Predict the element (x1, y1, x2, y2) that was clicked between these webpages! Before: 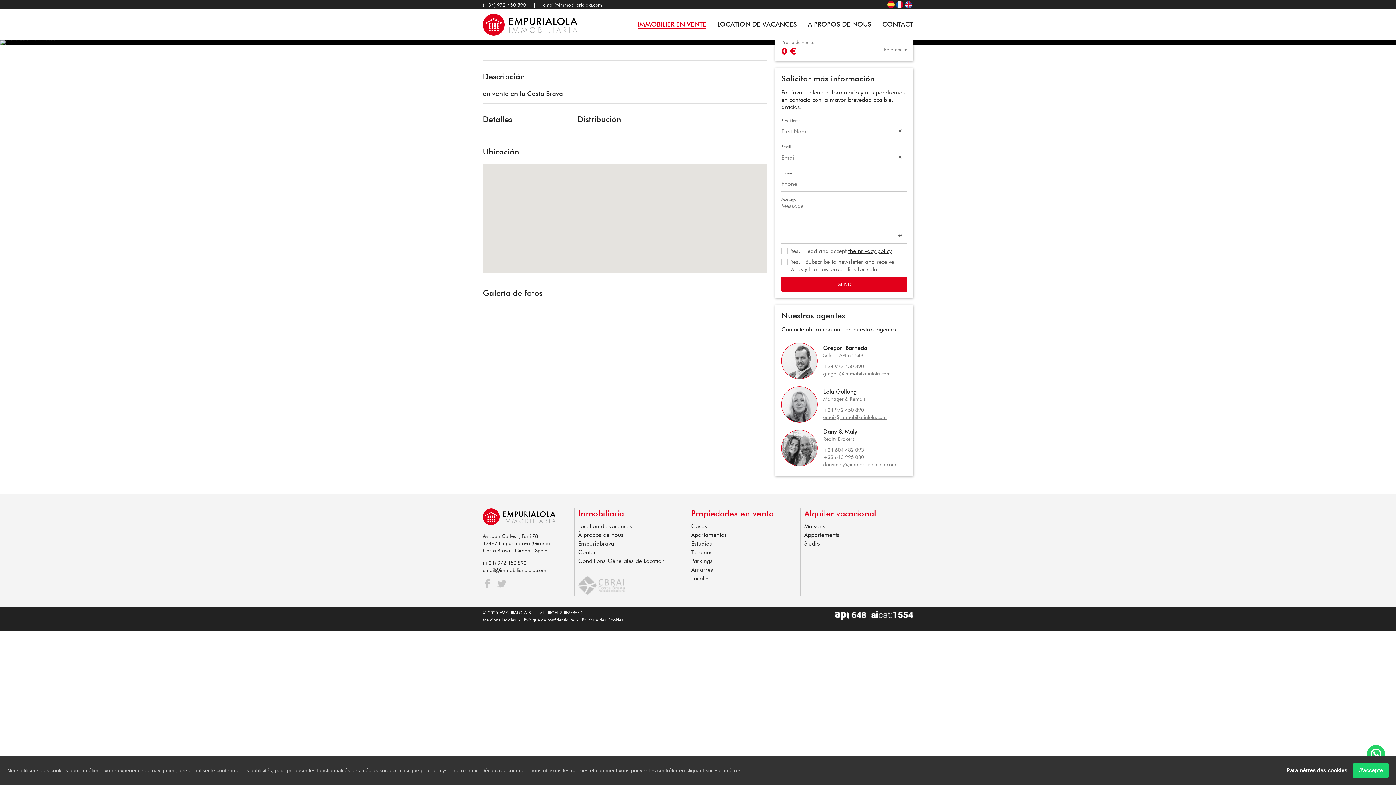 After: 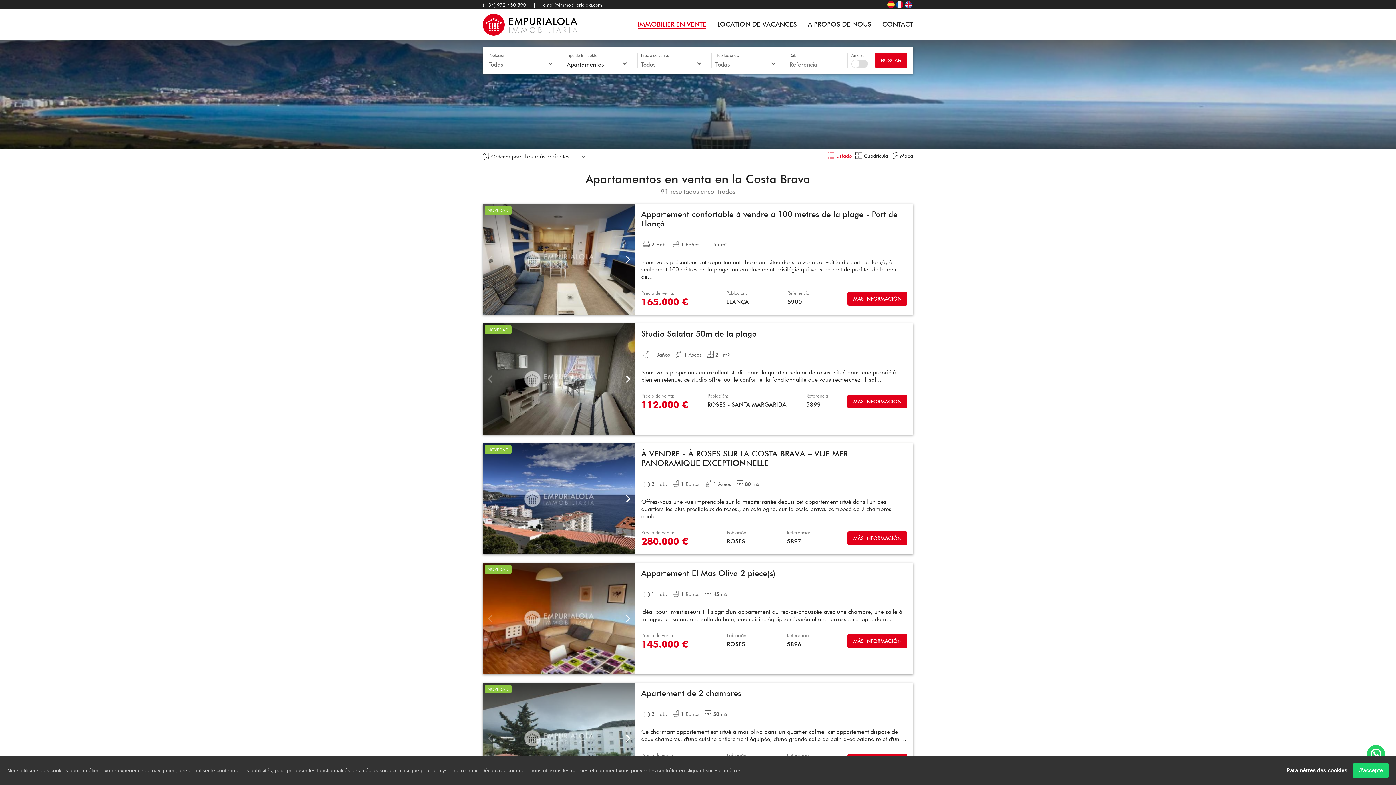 Action: bbox: (691, 530, 796, 539) label: Apartamentos